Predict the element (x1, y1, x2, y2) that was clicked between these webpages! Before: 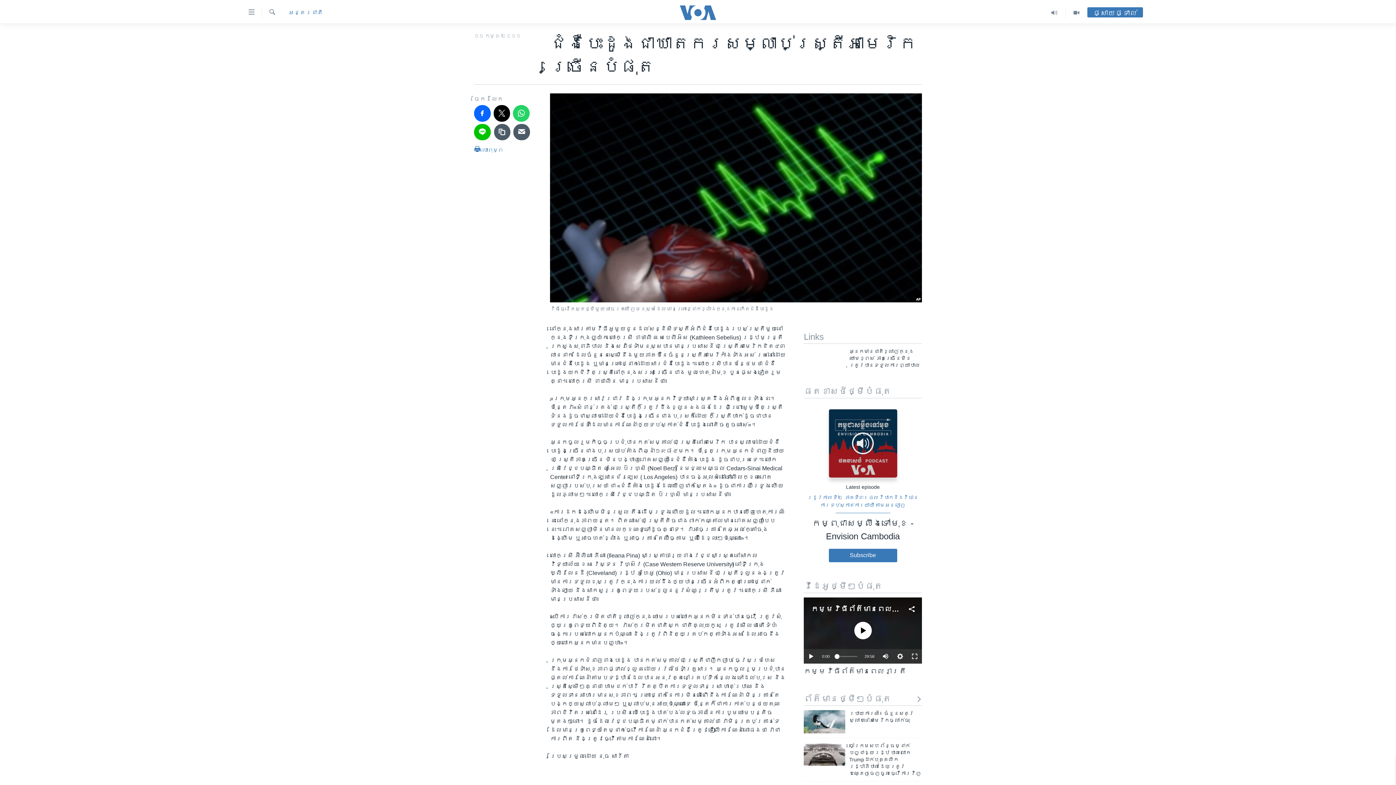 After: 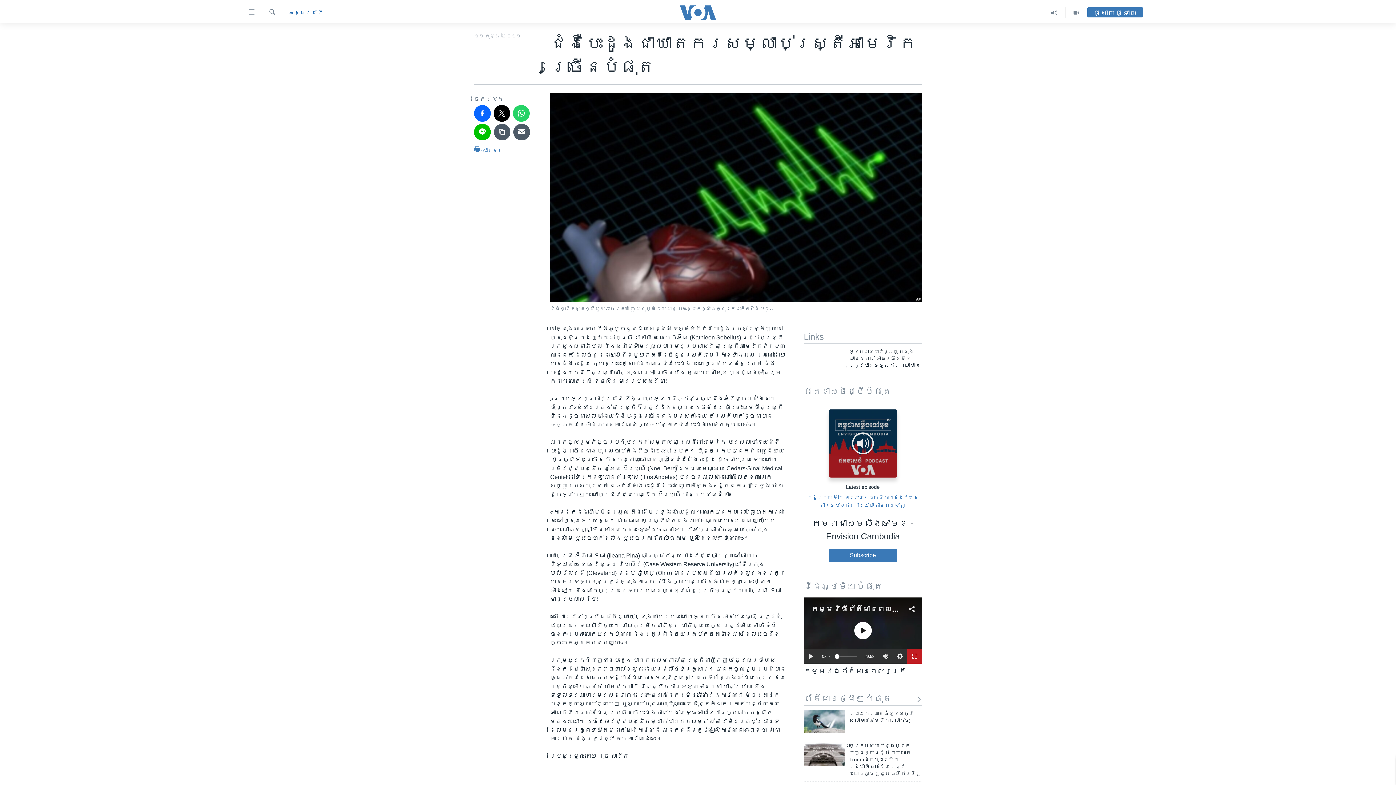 Action: bbox: (907, 649, 922, 664)